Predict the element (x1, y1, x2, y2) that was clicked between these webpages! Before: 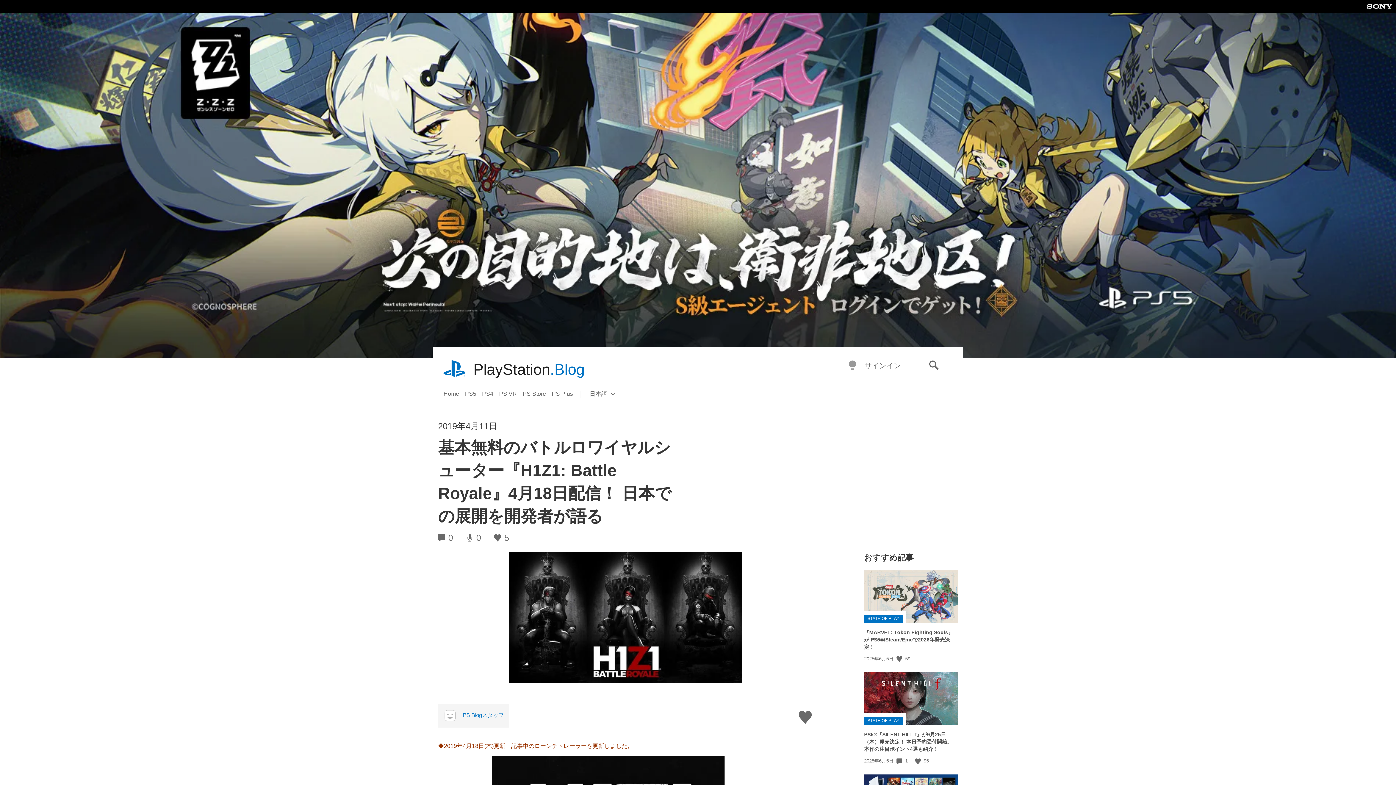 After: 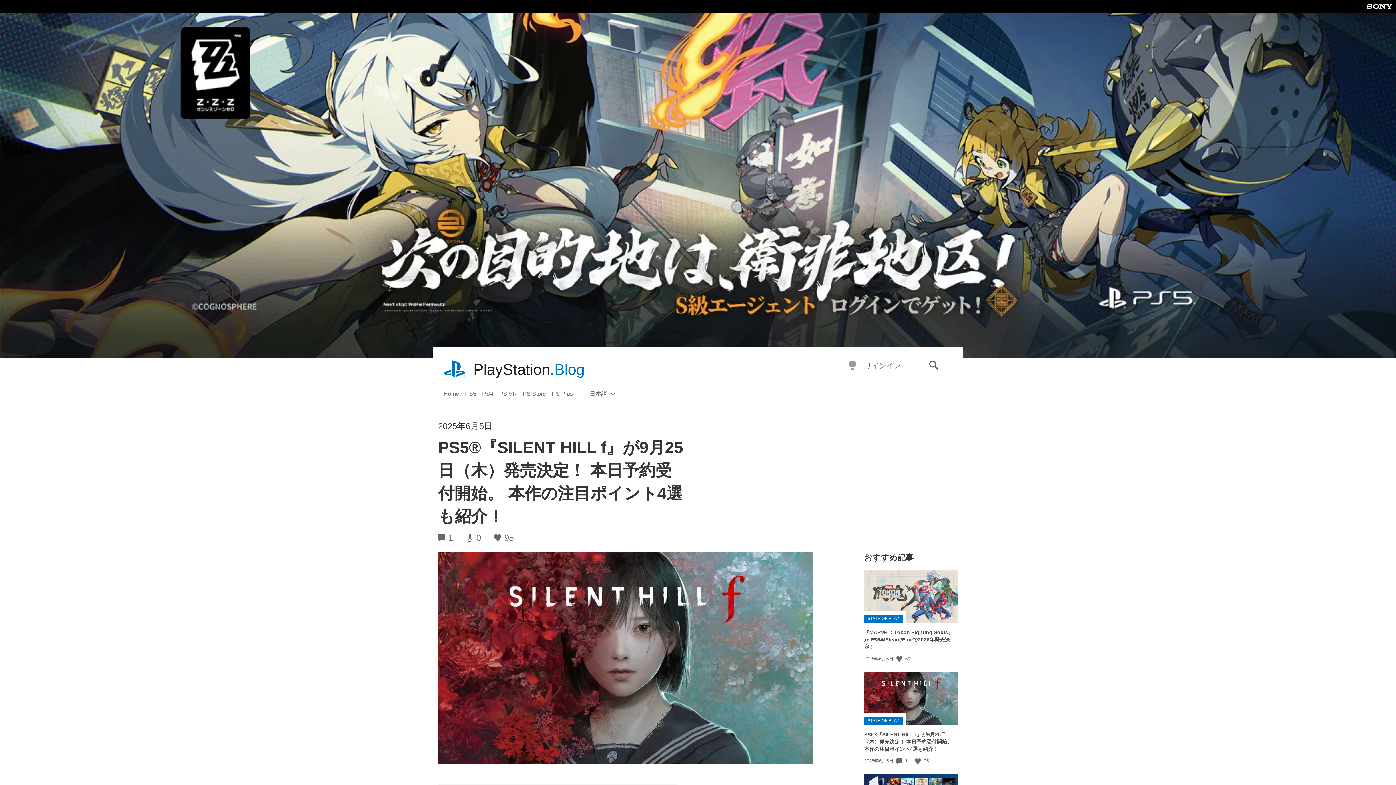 Action: label: STATE OF PLAY bbox: (864, 672, 958, 725)